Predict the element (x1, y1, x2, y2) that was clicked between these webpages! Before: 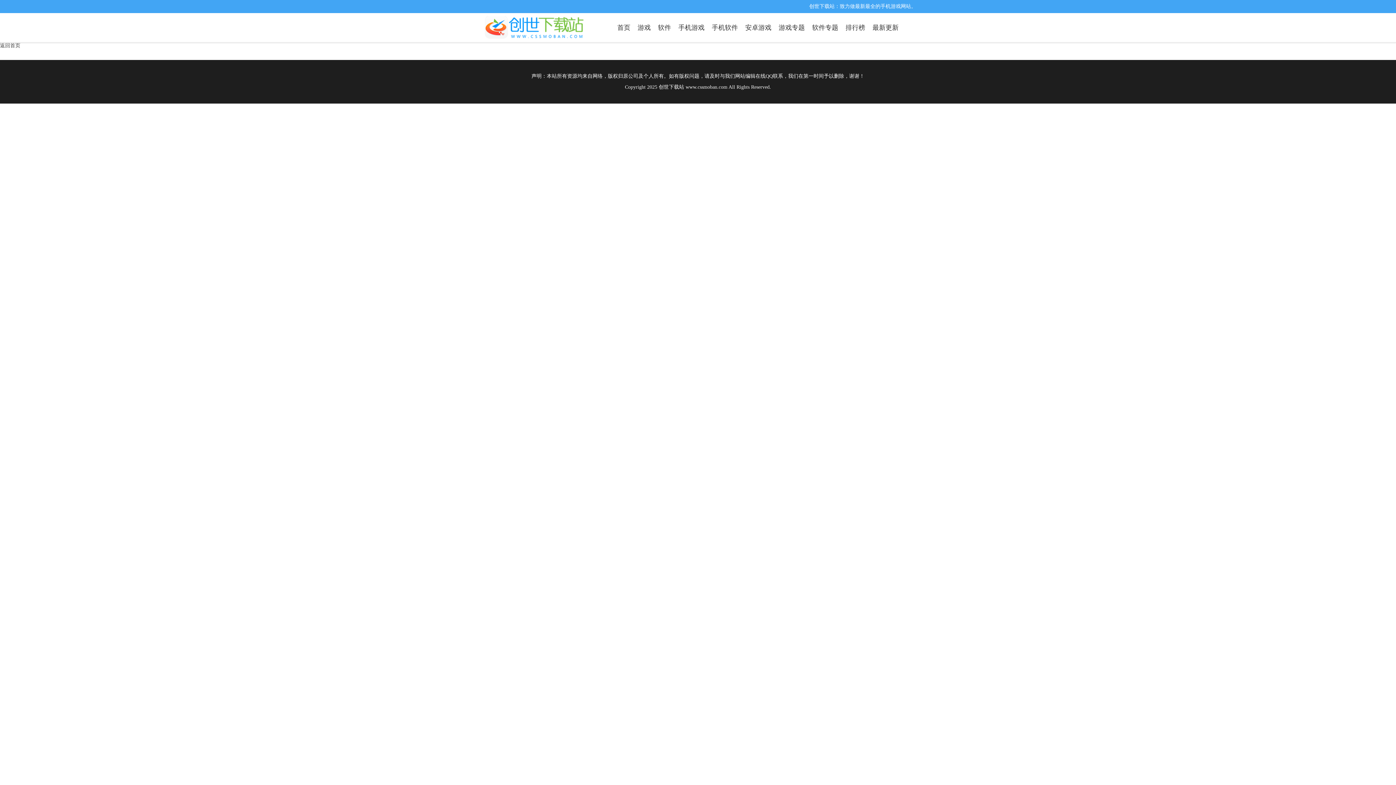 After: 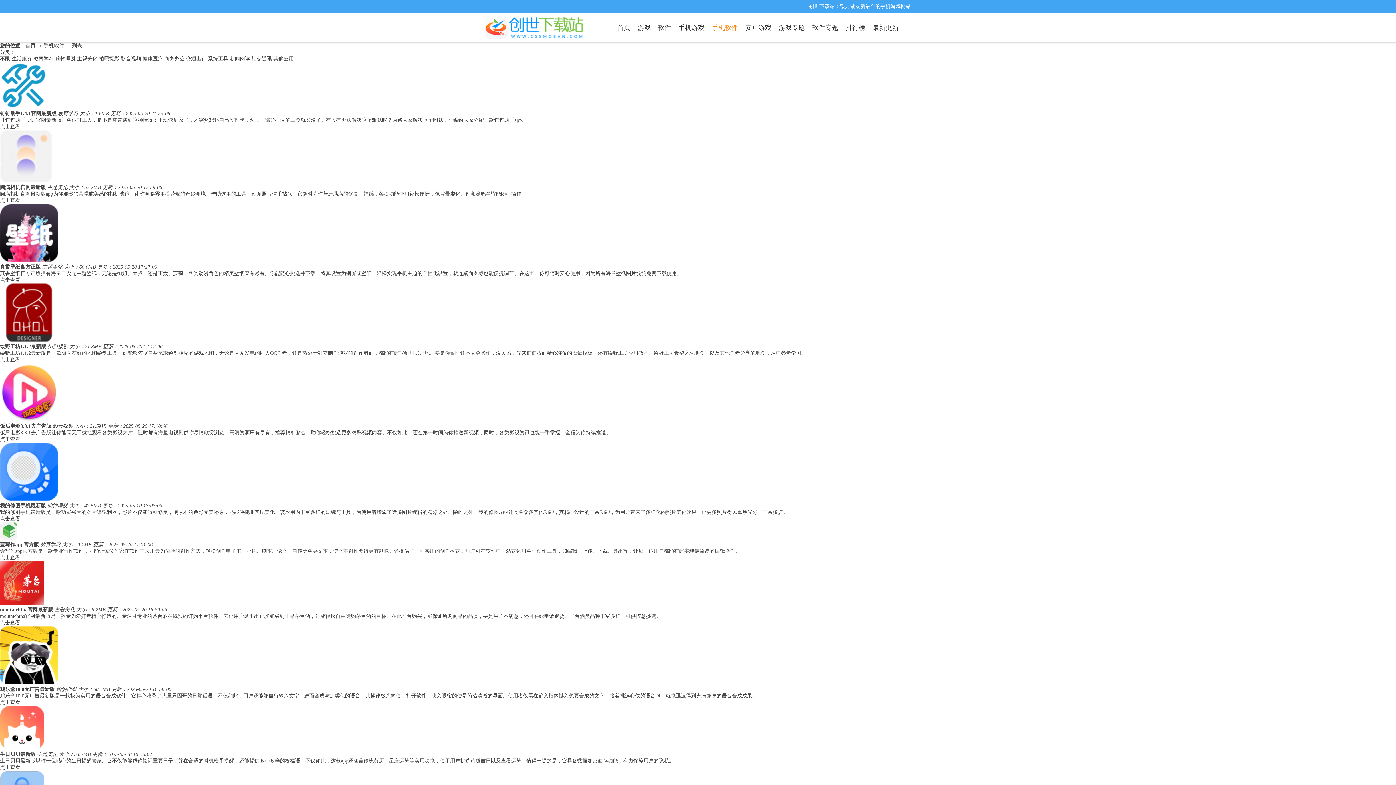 Action: bbox: (712, 13, 738, 42) label: 手机软件